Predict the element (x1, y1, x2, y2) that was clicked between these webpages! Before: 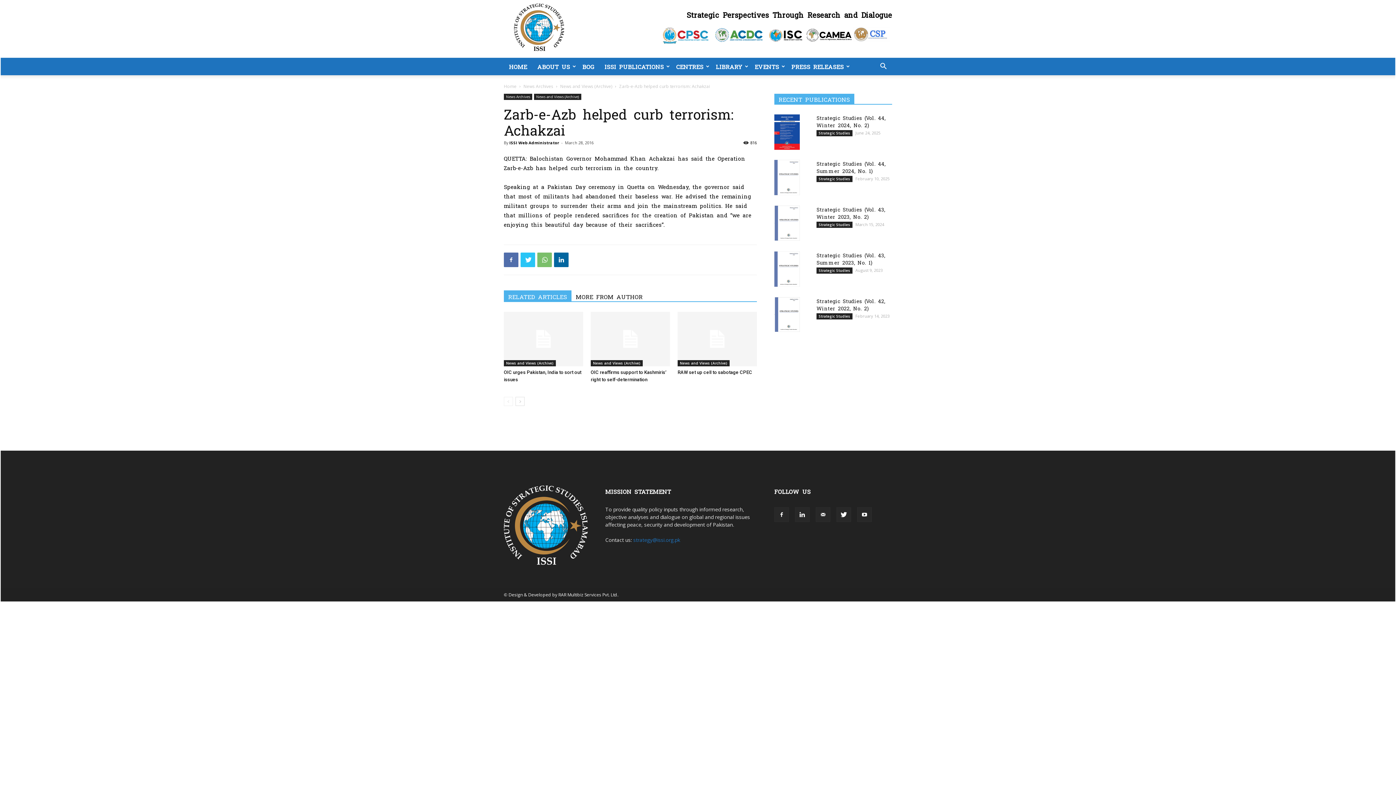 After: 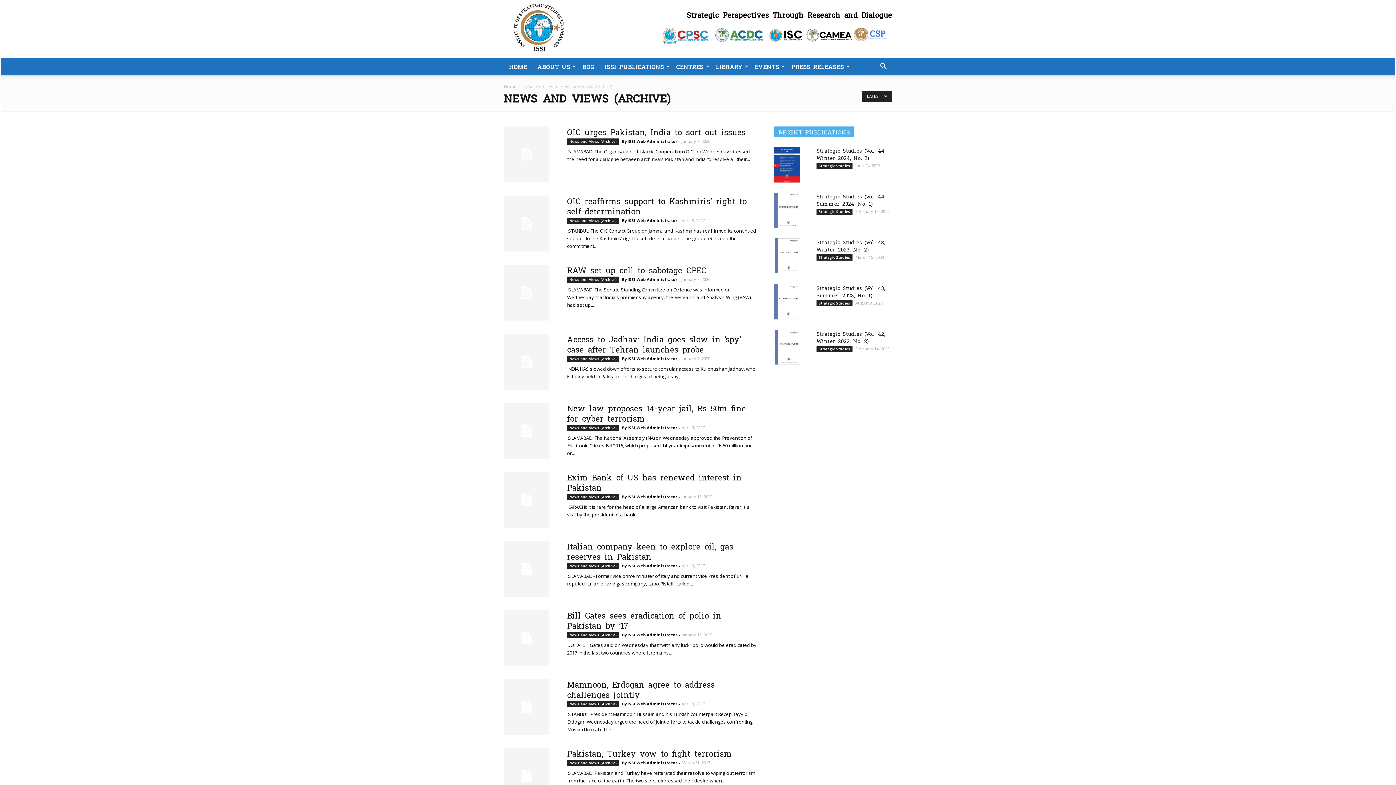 Action: bbox: (677, 360, 729, 366) label: News and Views (Archive)